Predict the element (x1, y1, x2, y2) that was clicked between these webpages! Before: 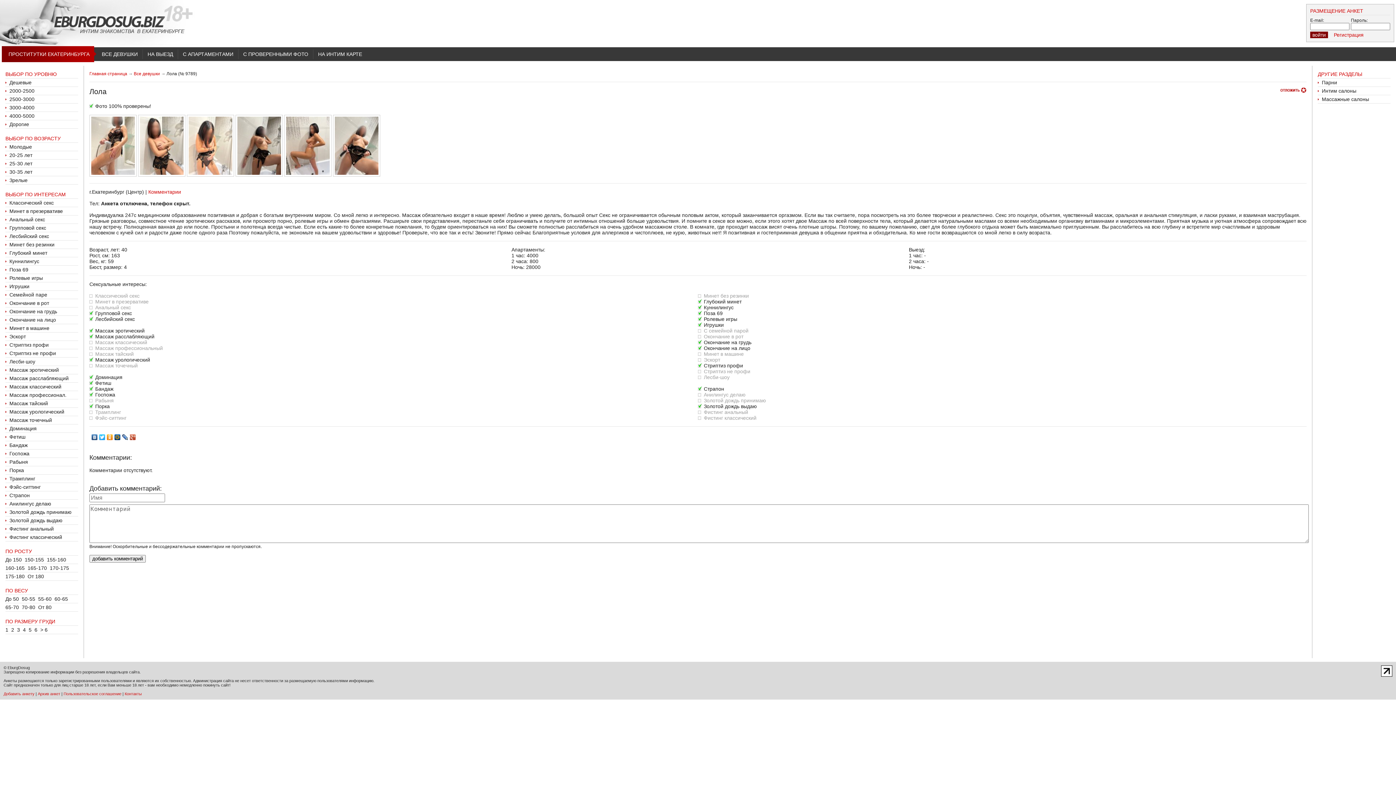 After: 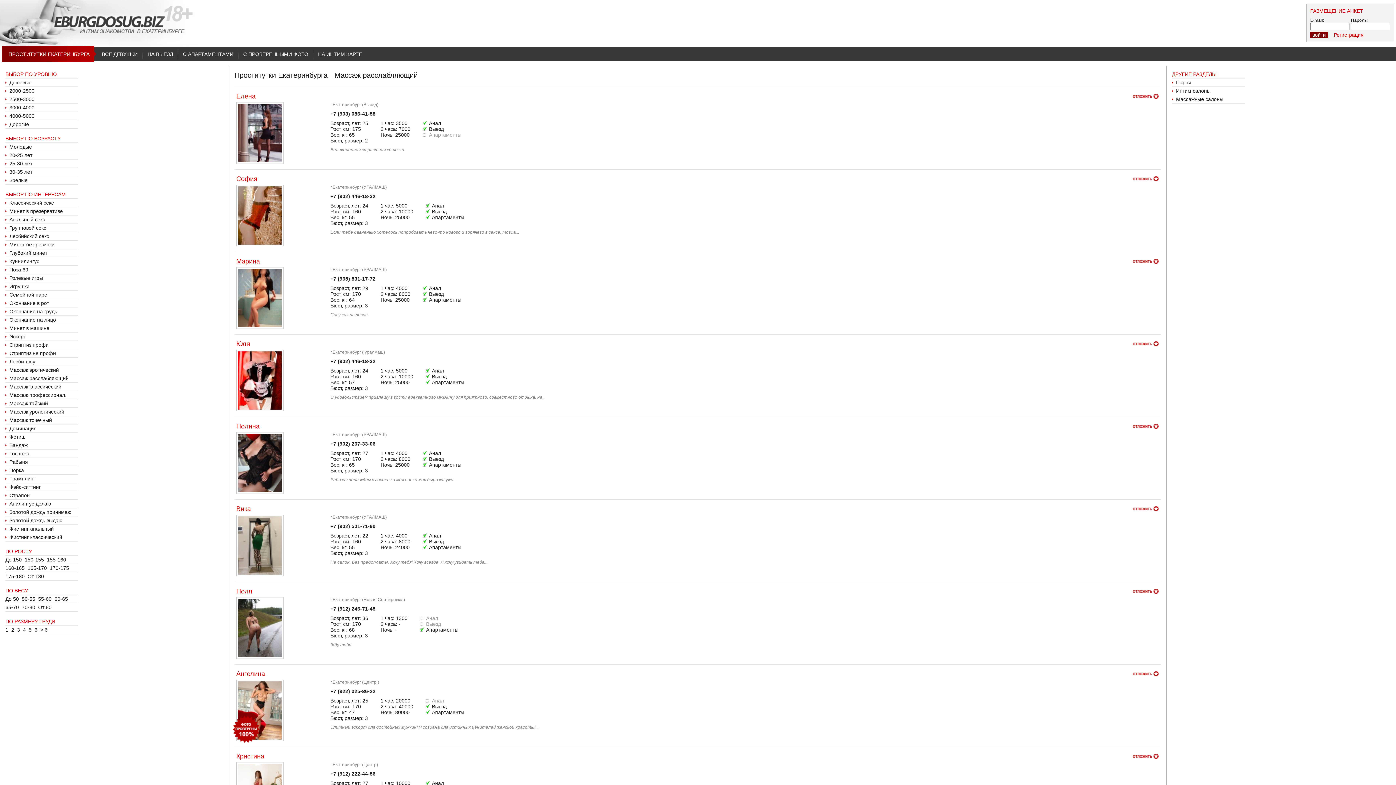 Action: label: Массаж расслабляющий bbox: (9, 375, 68, 381)